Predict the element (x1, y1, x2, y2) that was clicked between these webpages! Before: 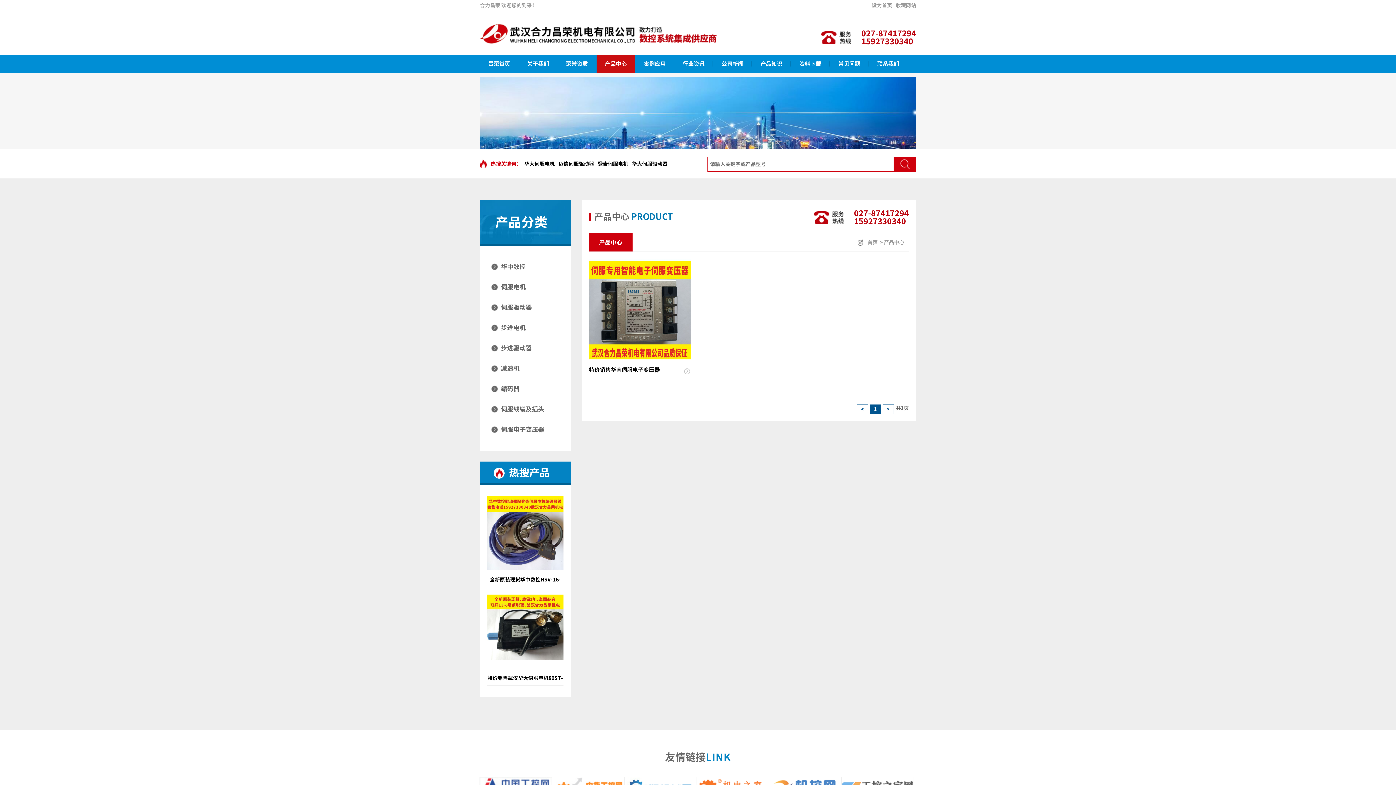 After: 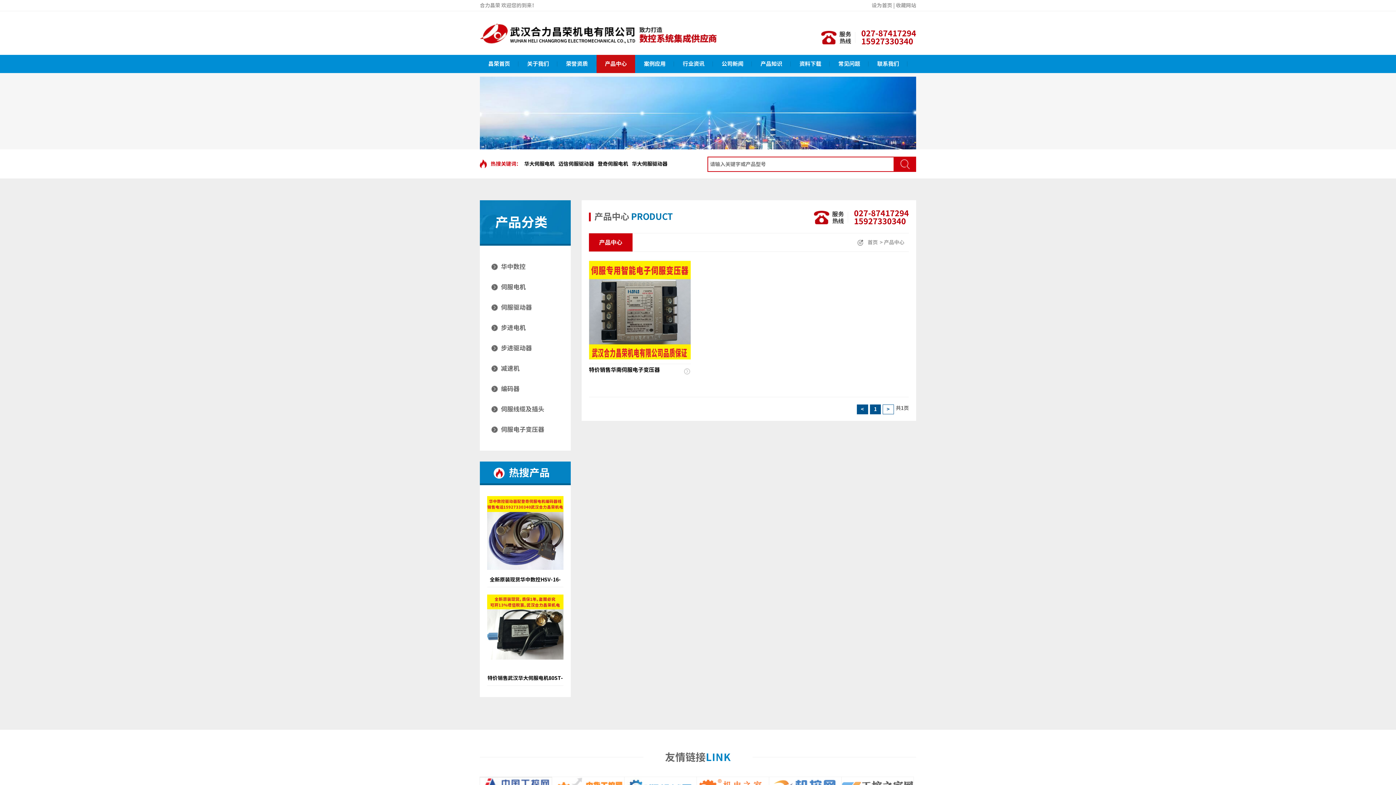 Action: label: < bbox: (857, 404, 868, 414)